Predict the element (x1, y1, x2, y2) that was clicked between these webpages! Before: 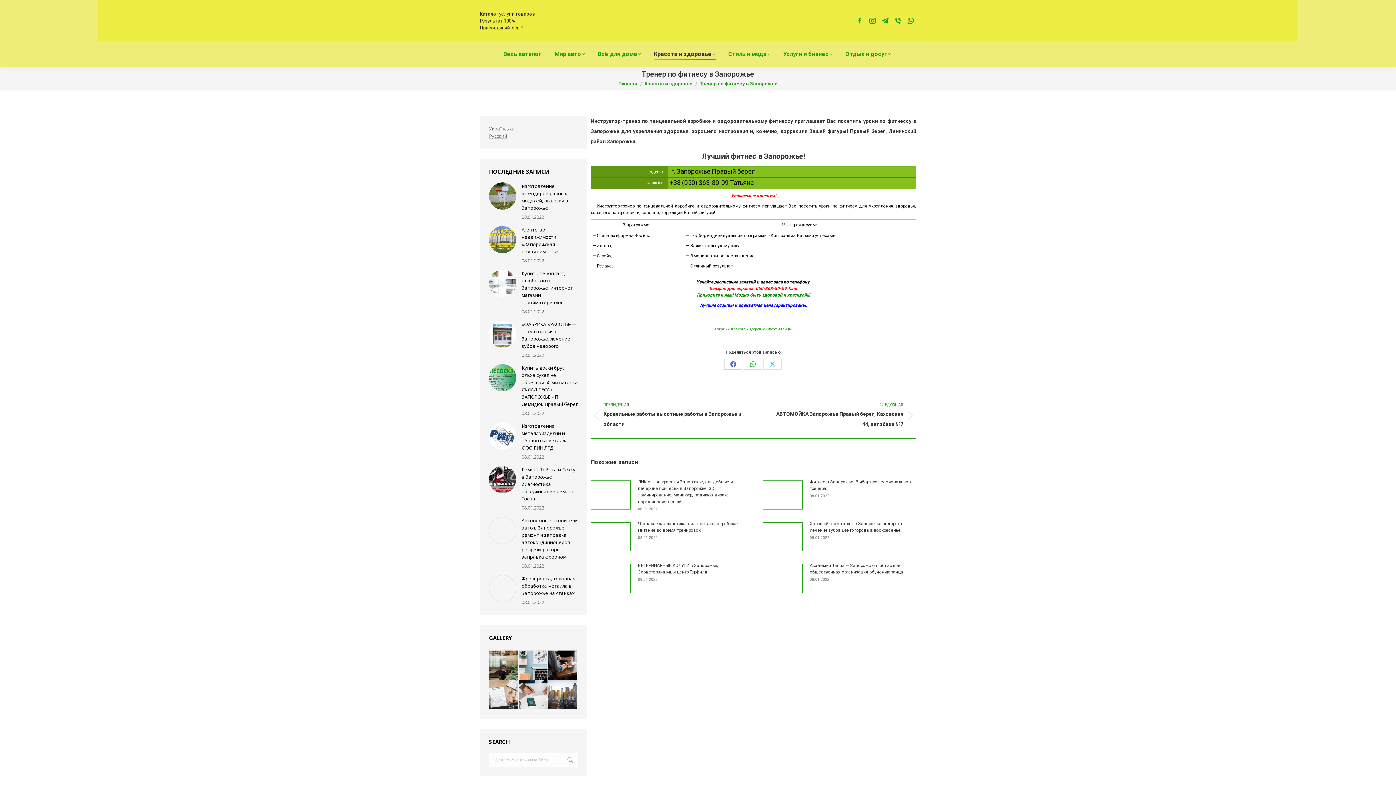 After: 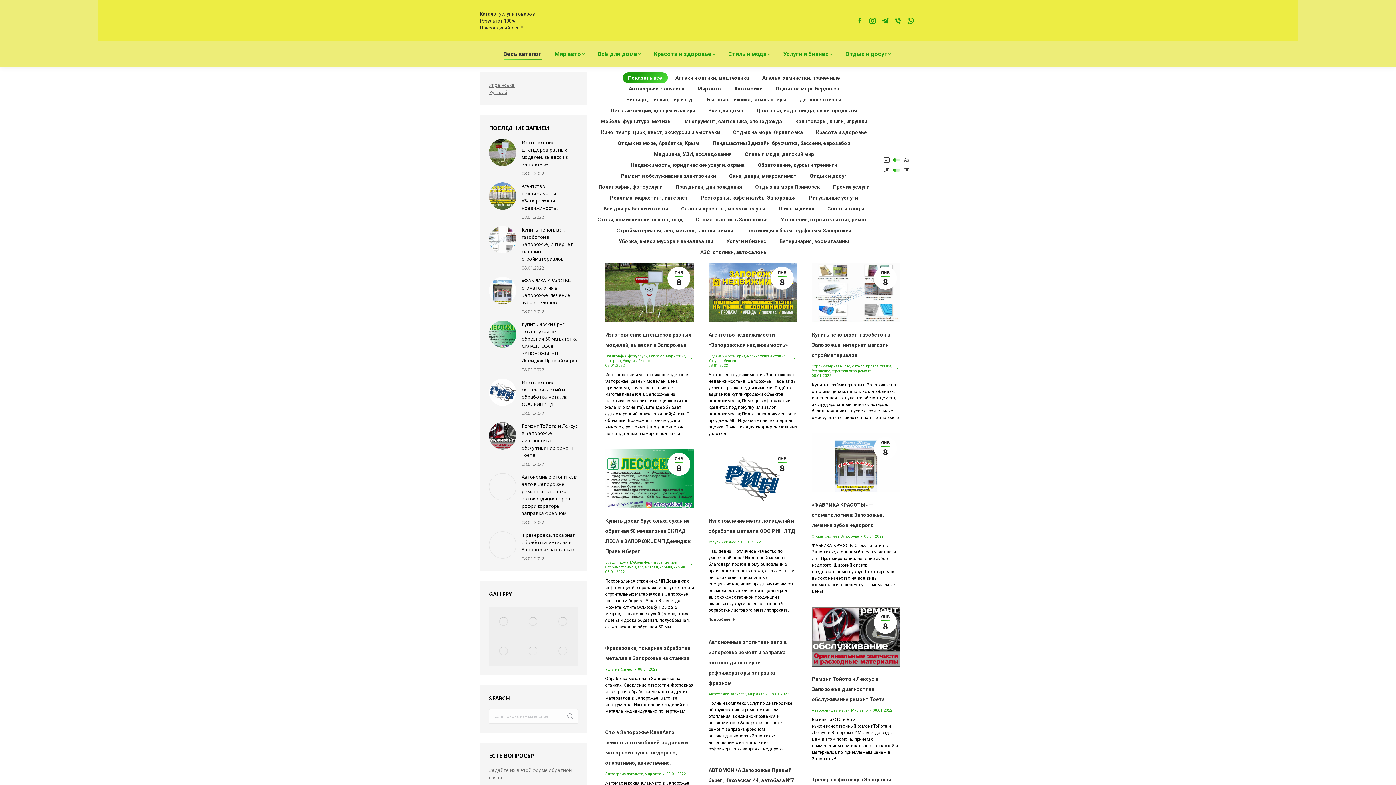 Action: bbox: (502, 48, 543, 60) label: Весь каталог